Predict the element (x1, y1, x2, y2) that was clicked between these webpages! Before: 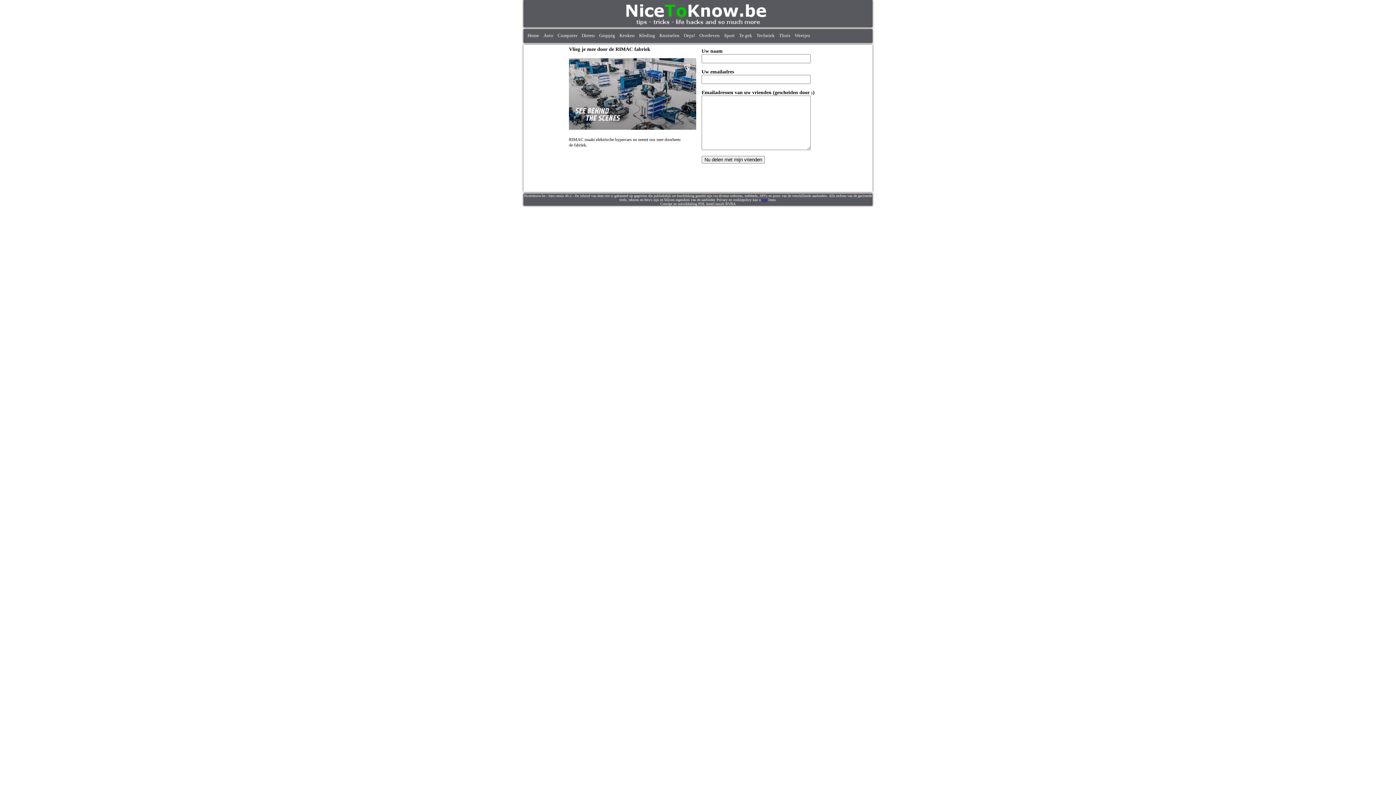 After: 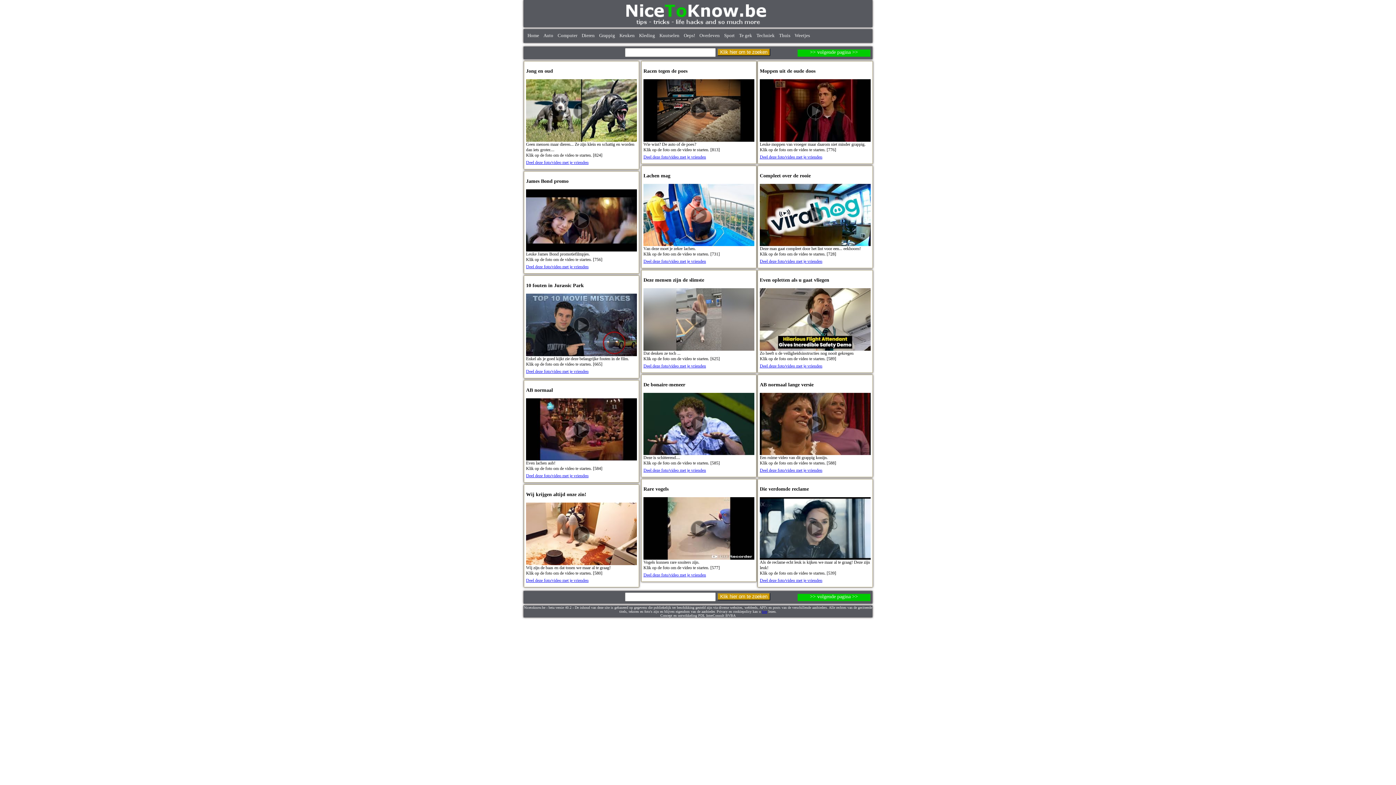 Action: bbox: (599, 33, 615, 38) label: Grappig